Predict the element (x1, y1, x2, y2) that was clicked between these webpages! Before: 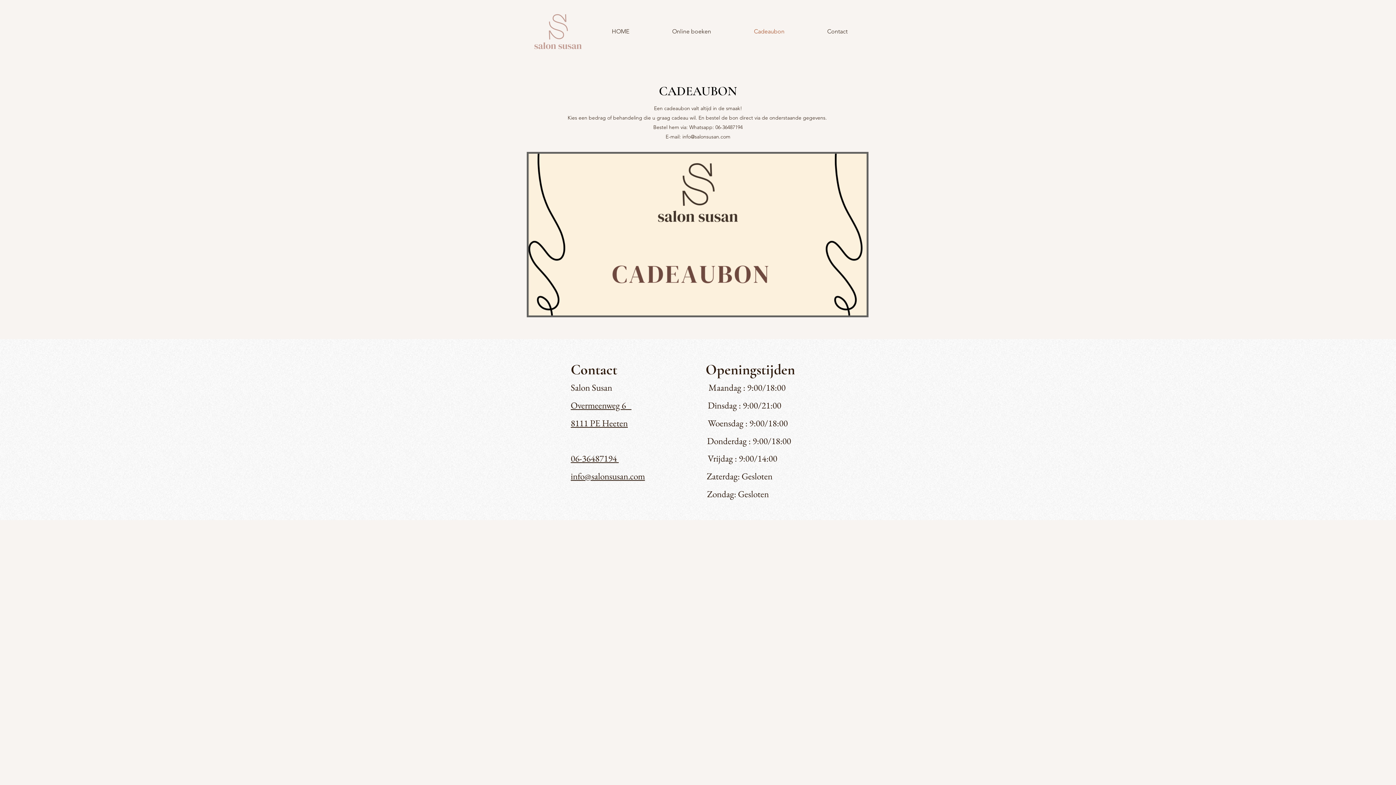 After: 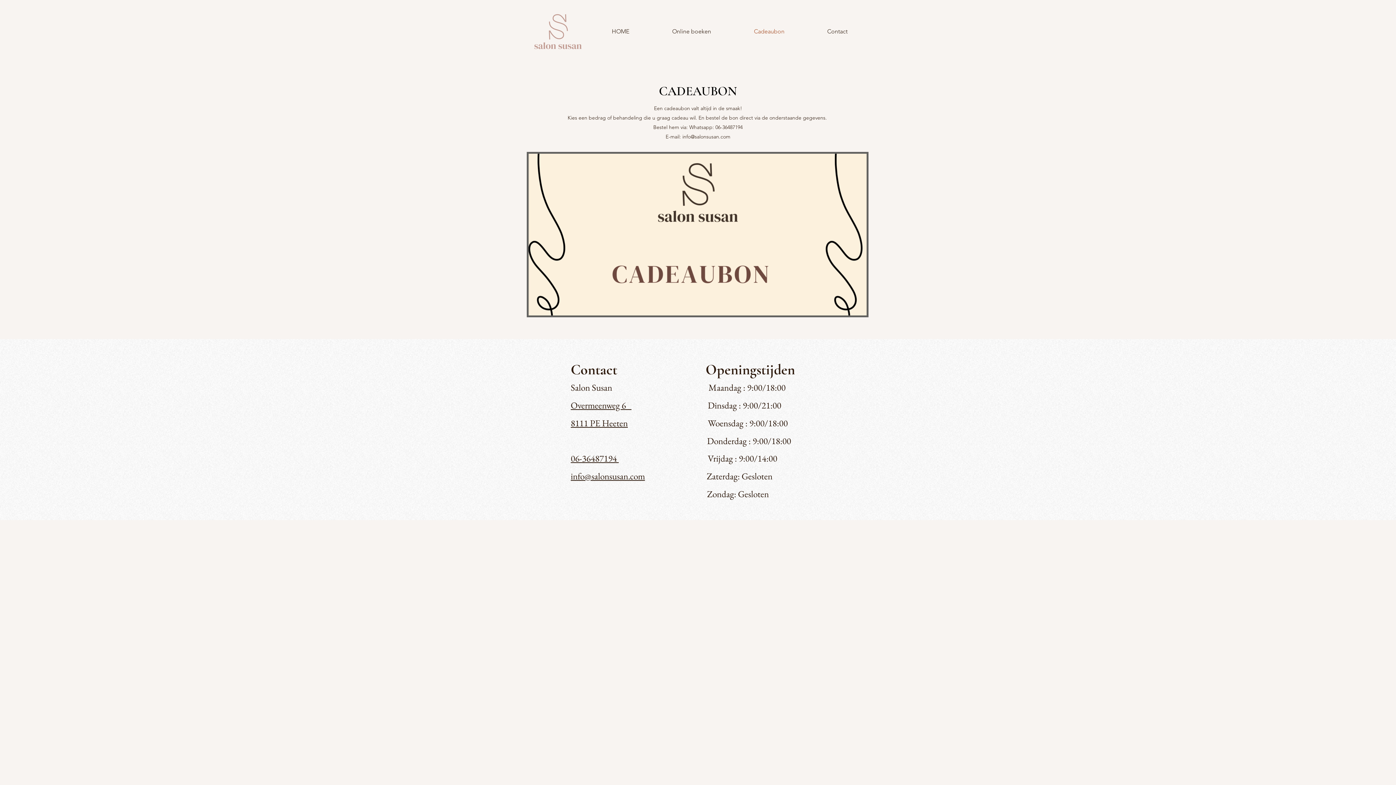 Action: bbox: (570, 470, 645, 482) label: info@salonsusan.com